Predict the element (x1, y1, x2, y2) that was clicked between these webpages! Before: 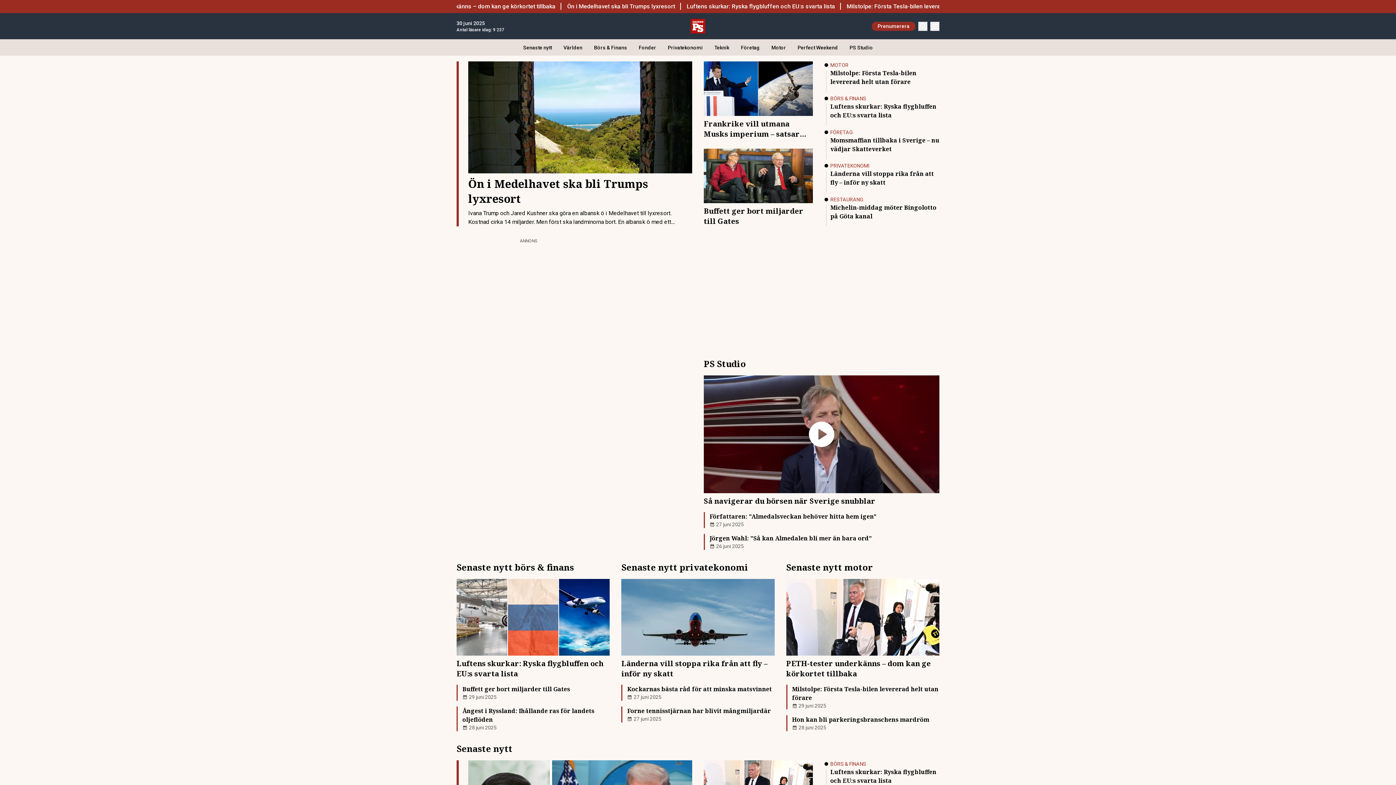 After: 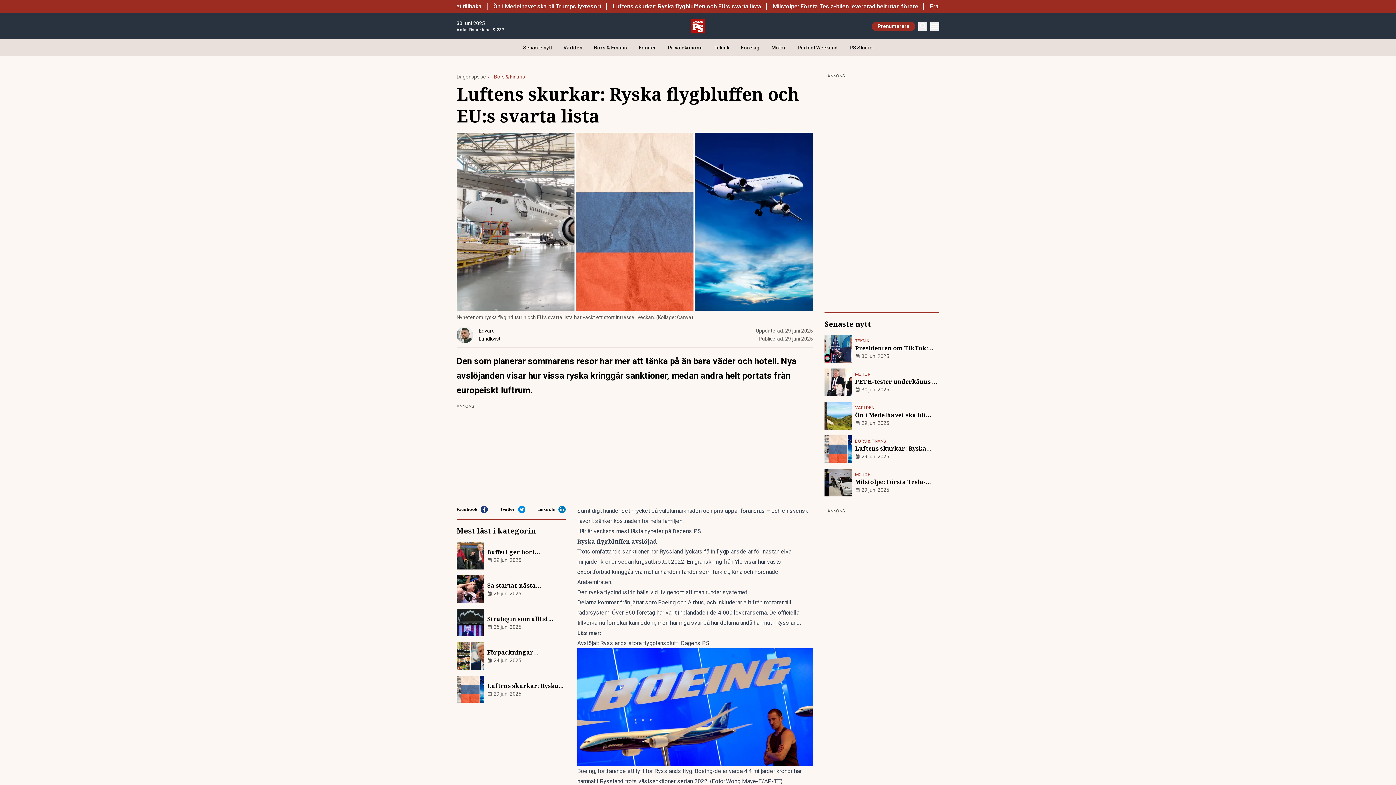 Action: label: BÖRS & FINANS
Luftens skurkar: Ryska flygbluffen och EU:s svarta lista bbox: (824, 760, 939, 791)